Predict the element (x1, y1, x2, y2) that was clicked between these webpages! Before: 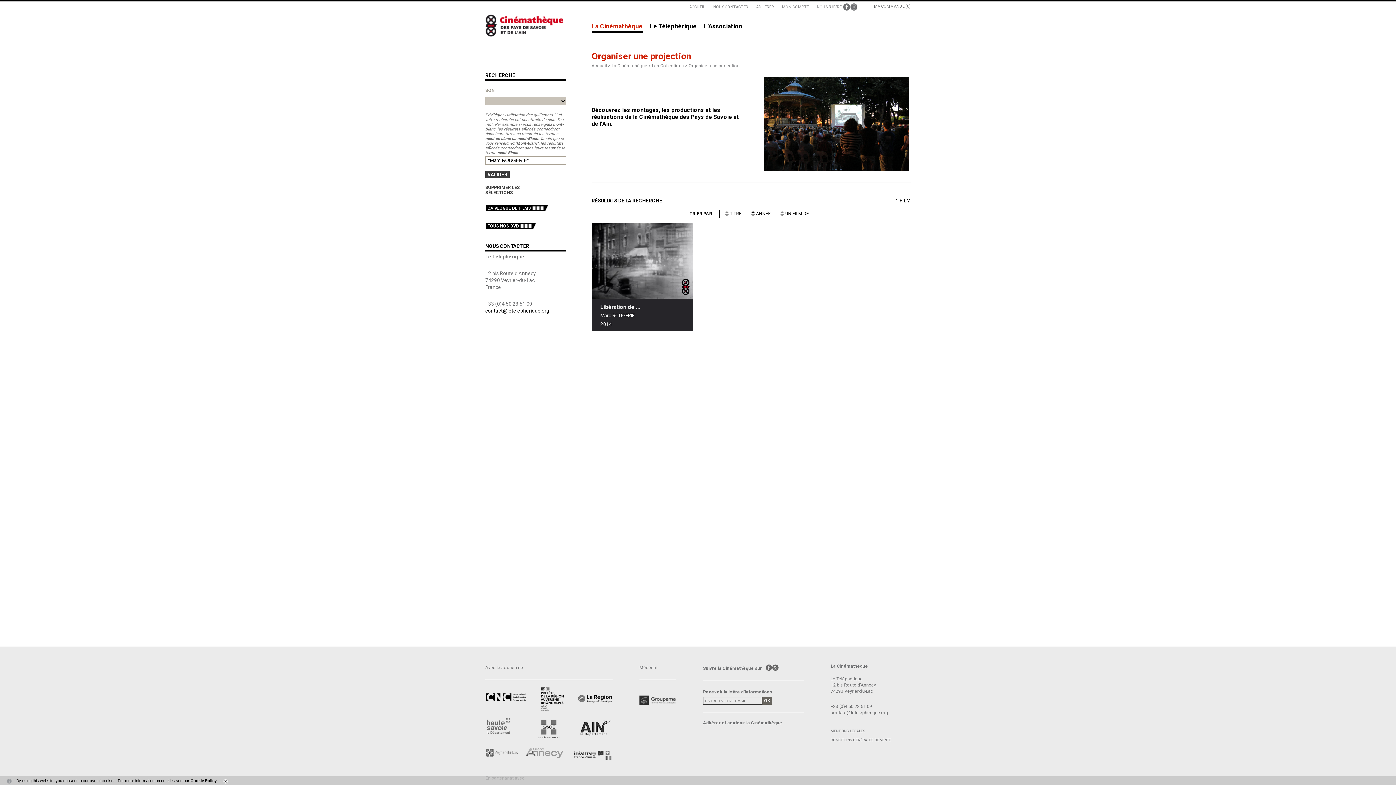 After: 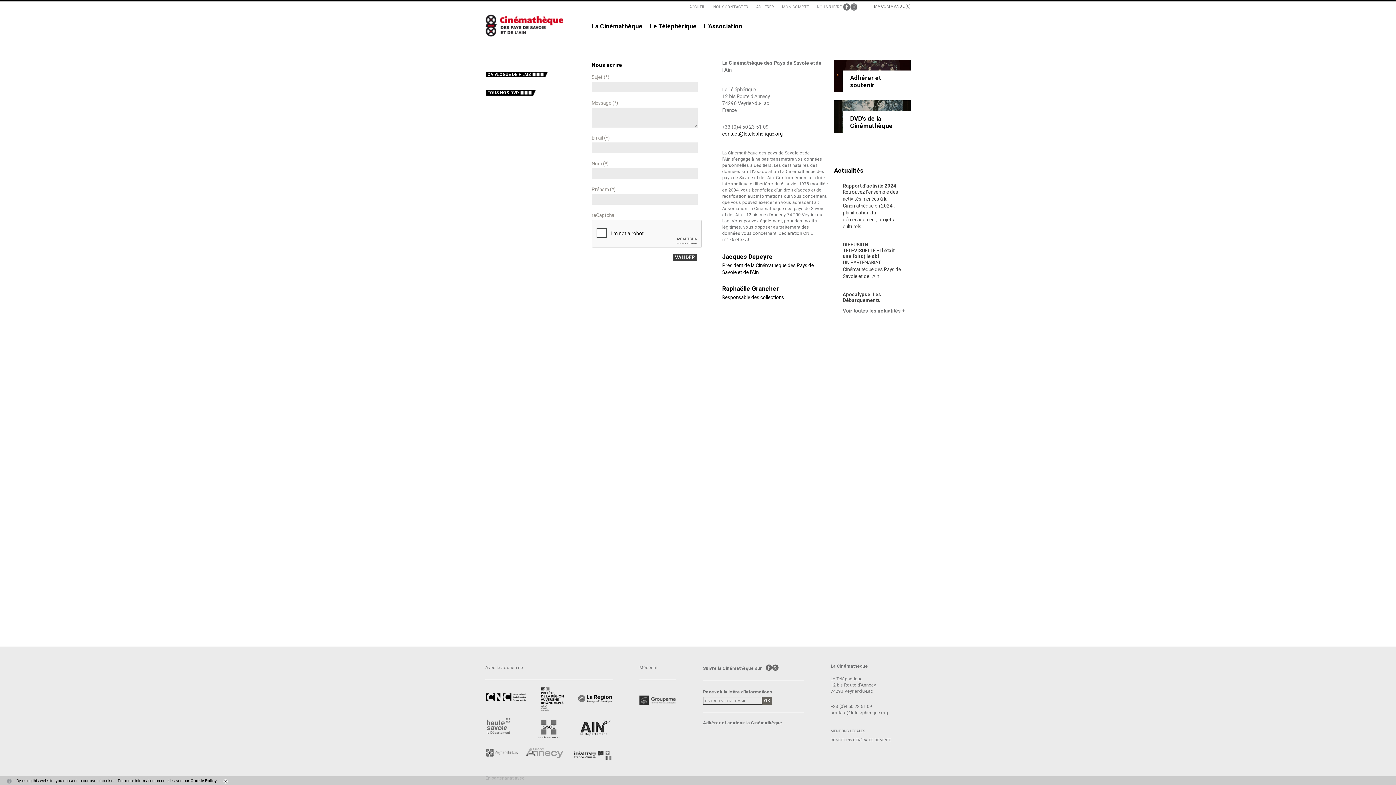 Action: bbox: (830, 663, 868, 668) label: La Cinémathèque